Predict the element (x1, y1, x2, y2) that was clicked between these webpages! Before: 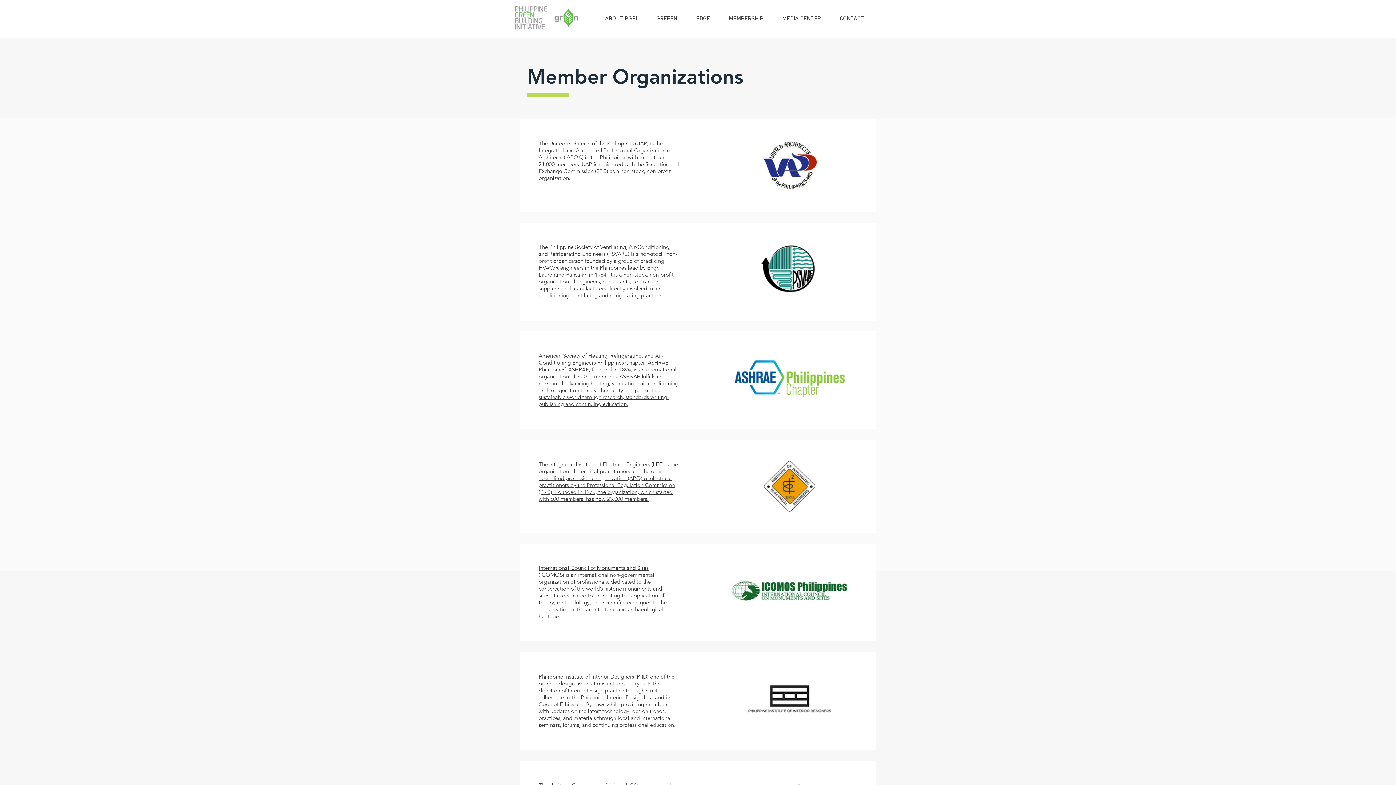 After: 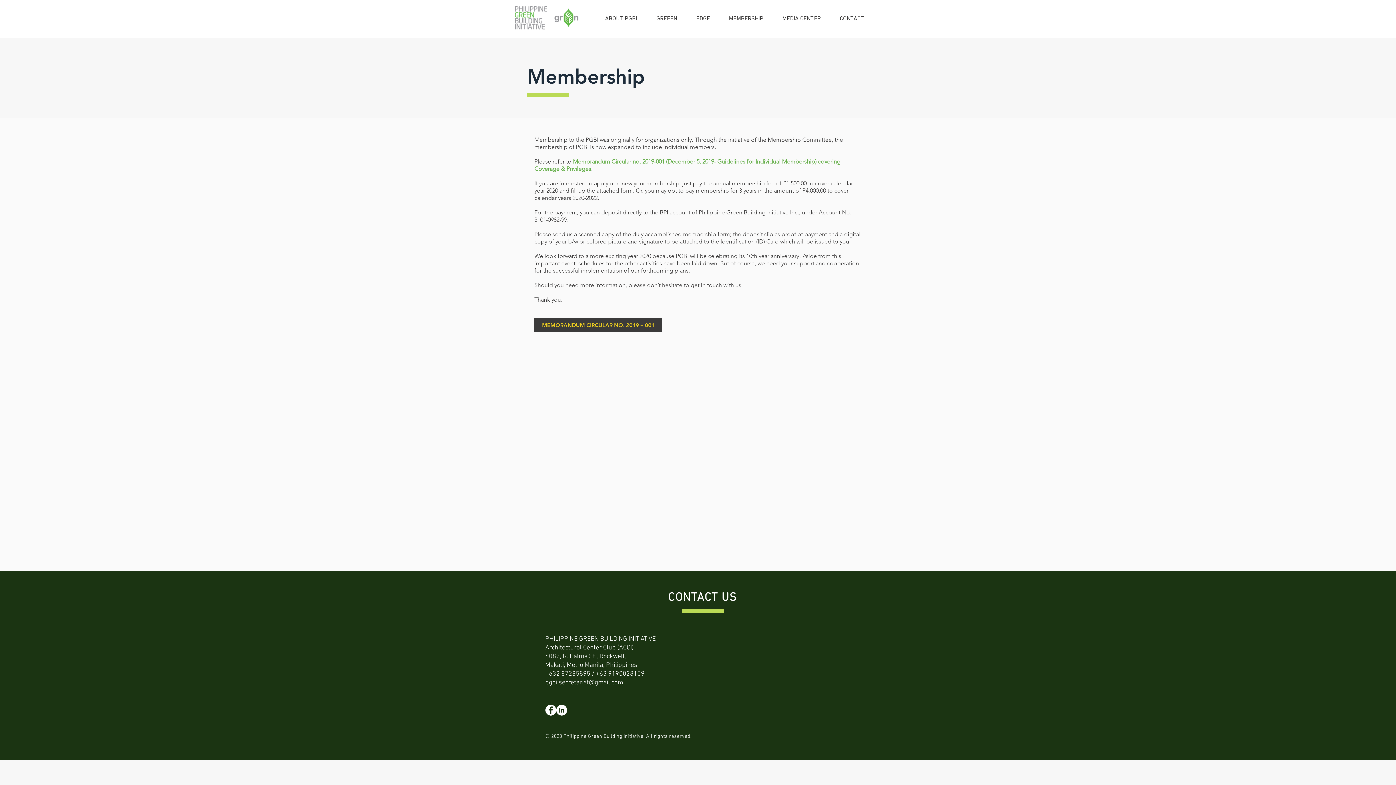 Action: label: MEMBERSHIP bbox: (719, 9, 773, 28)